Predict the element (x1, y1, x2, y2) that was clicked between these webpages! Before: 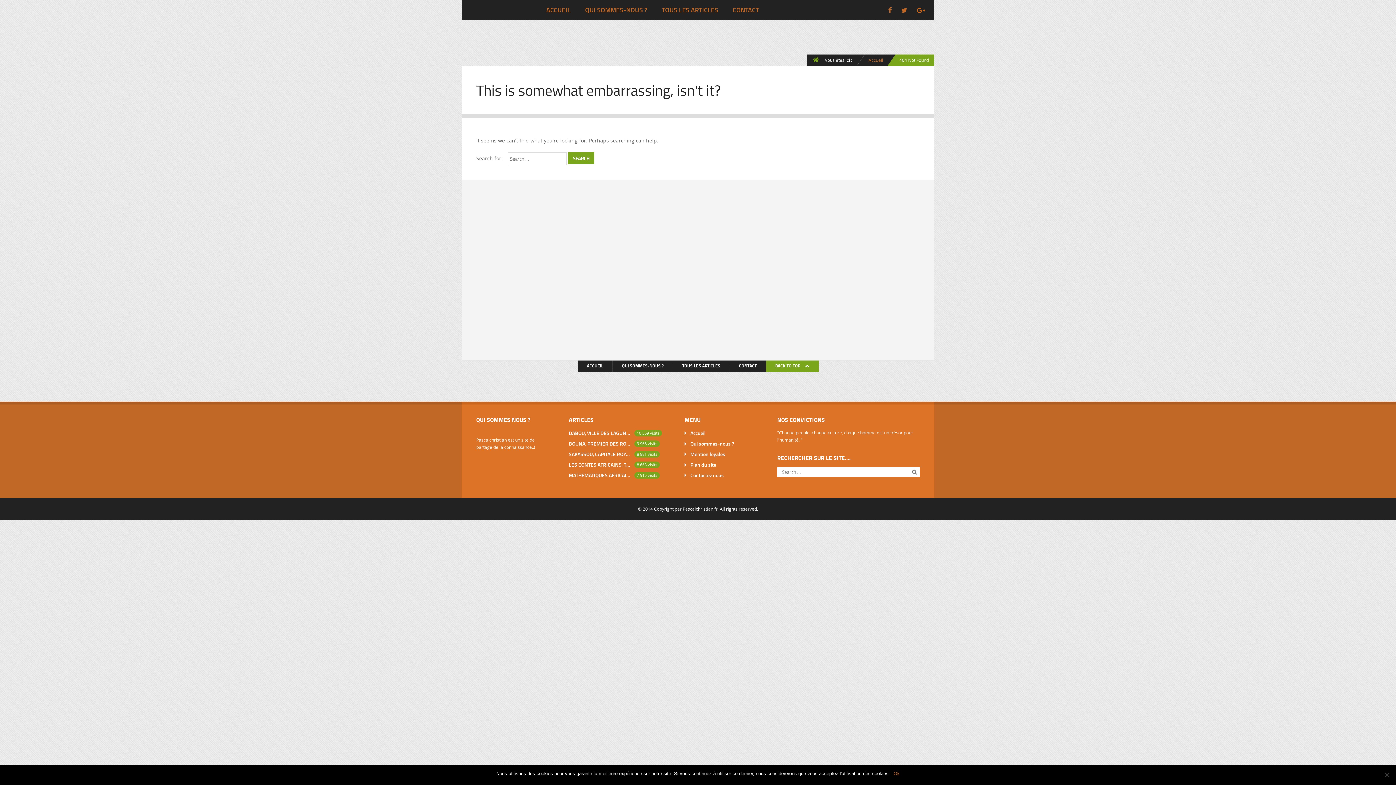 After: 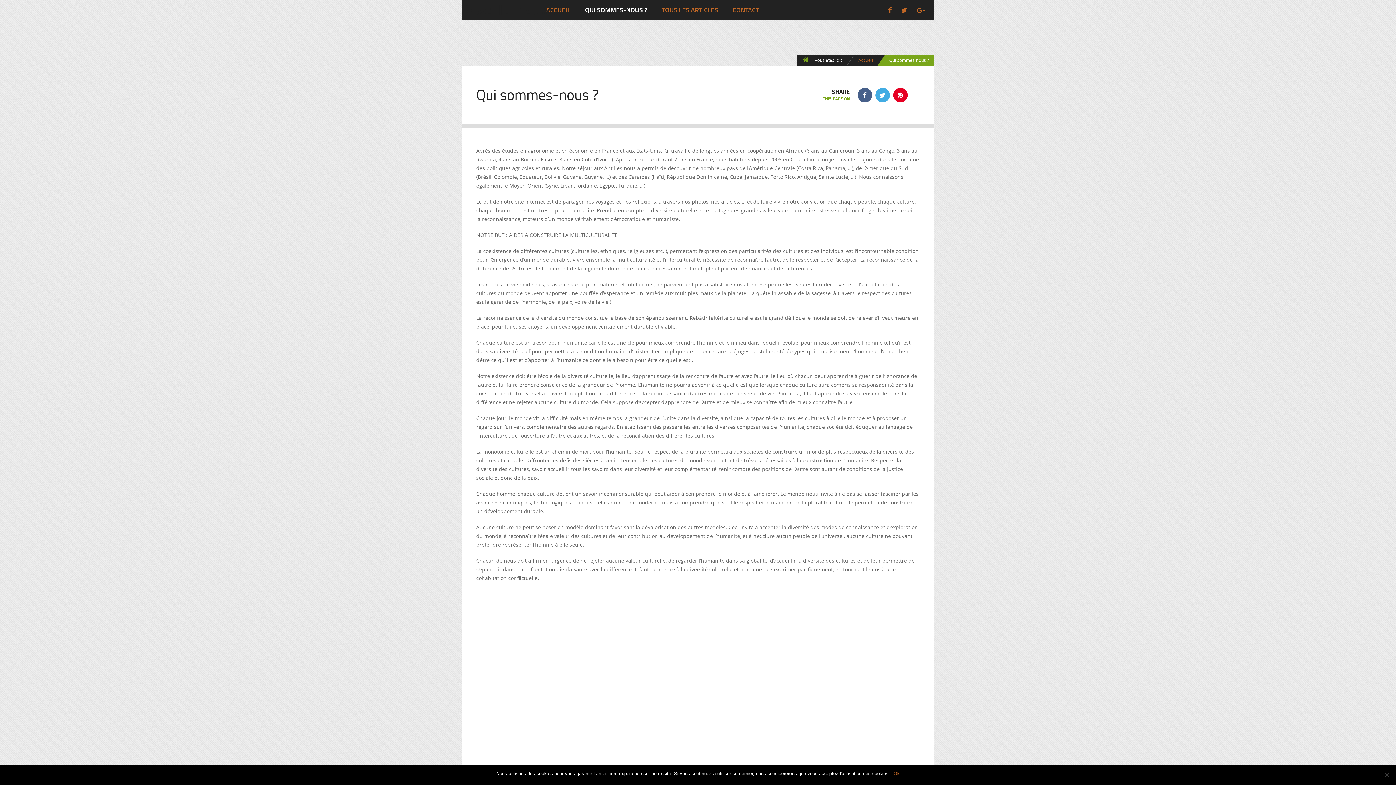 Action: bbox: (612, 360, 672, 372) label: QUI SOMMES-NOUS ?